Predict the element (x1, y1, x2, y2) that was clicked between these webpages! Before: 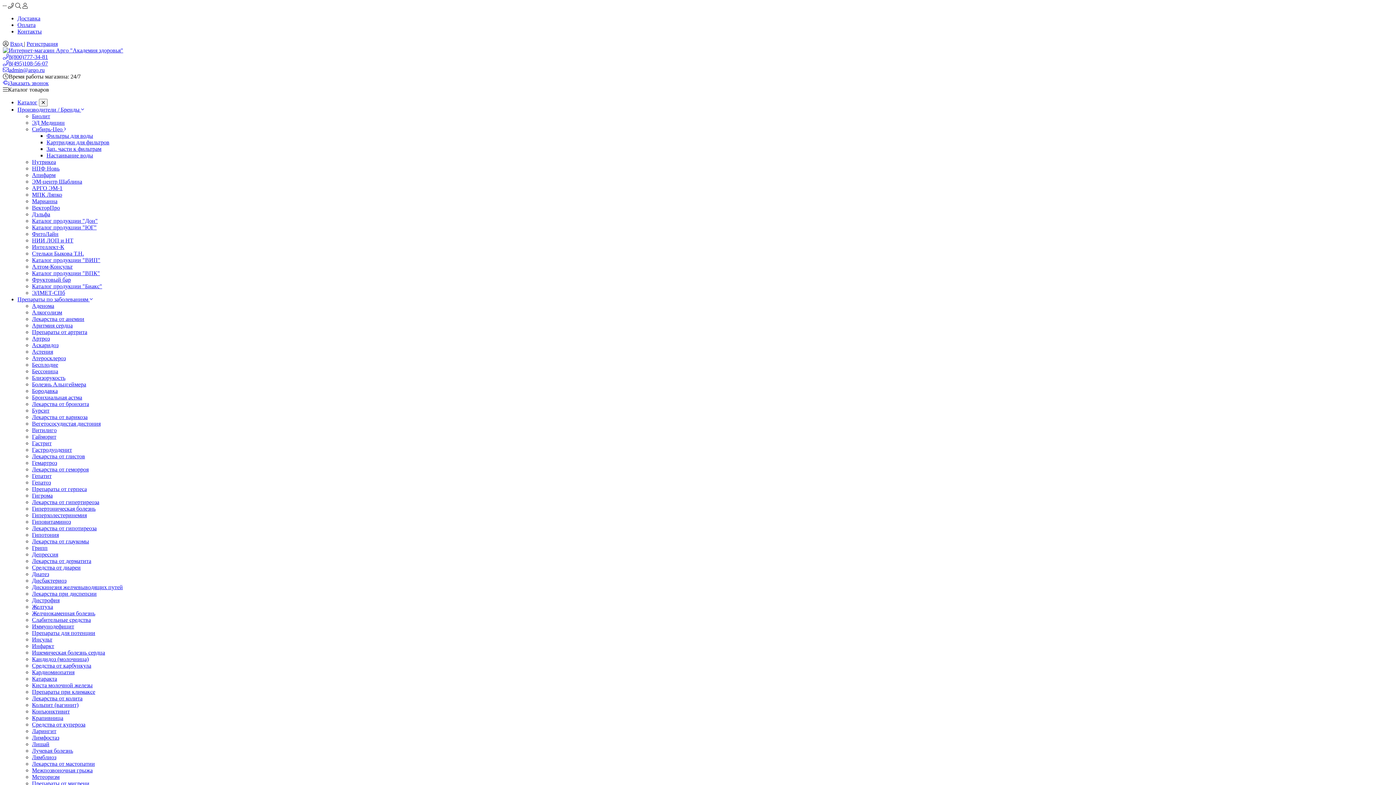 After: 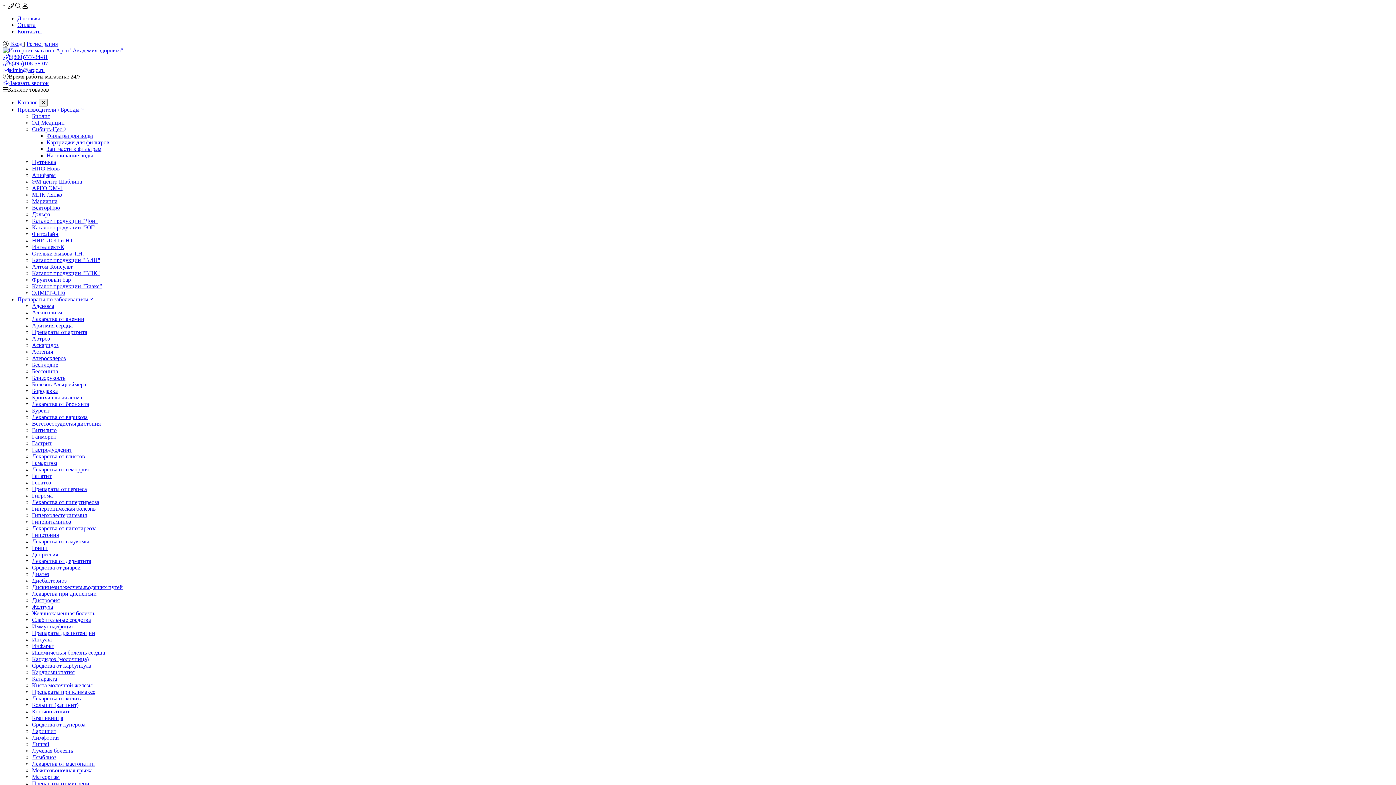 Action: label: Гепатоз bbox: (32, 479, 50, 485)